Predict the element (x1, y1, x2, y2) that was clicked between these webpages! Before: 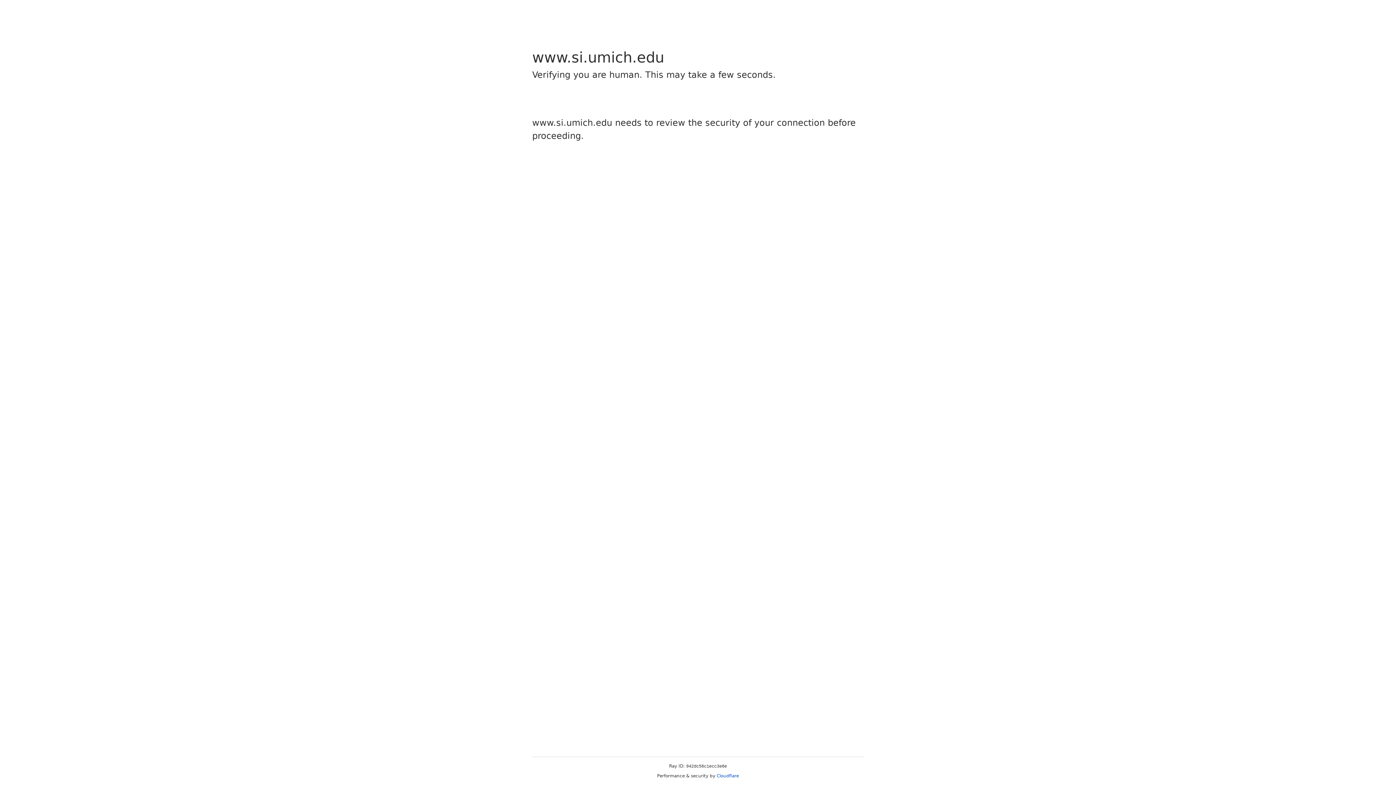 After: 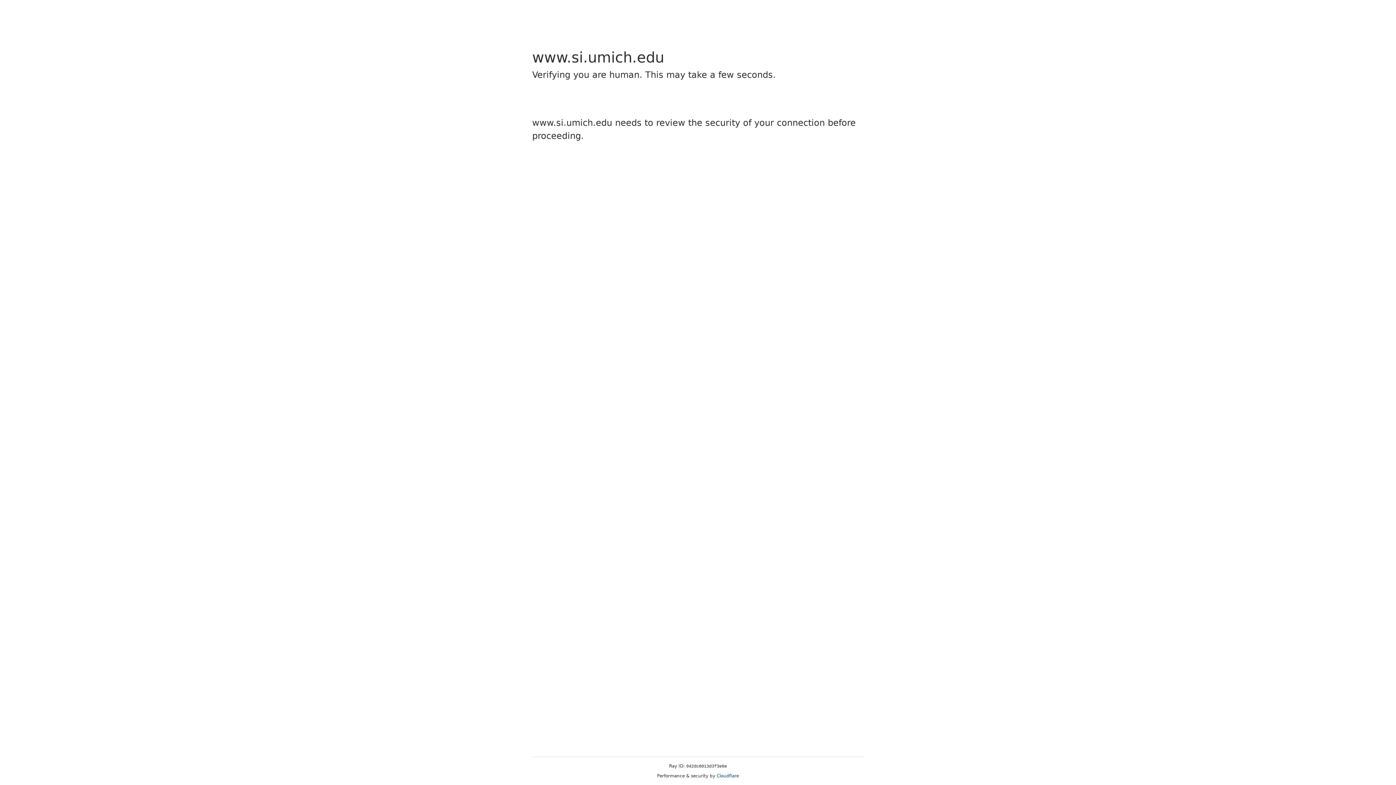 Action: bbox: (716, 773, 739, 778) label: Cloudflare